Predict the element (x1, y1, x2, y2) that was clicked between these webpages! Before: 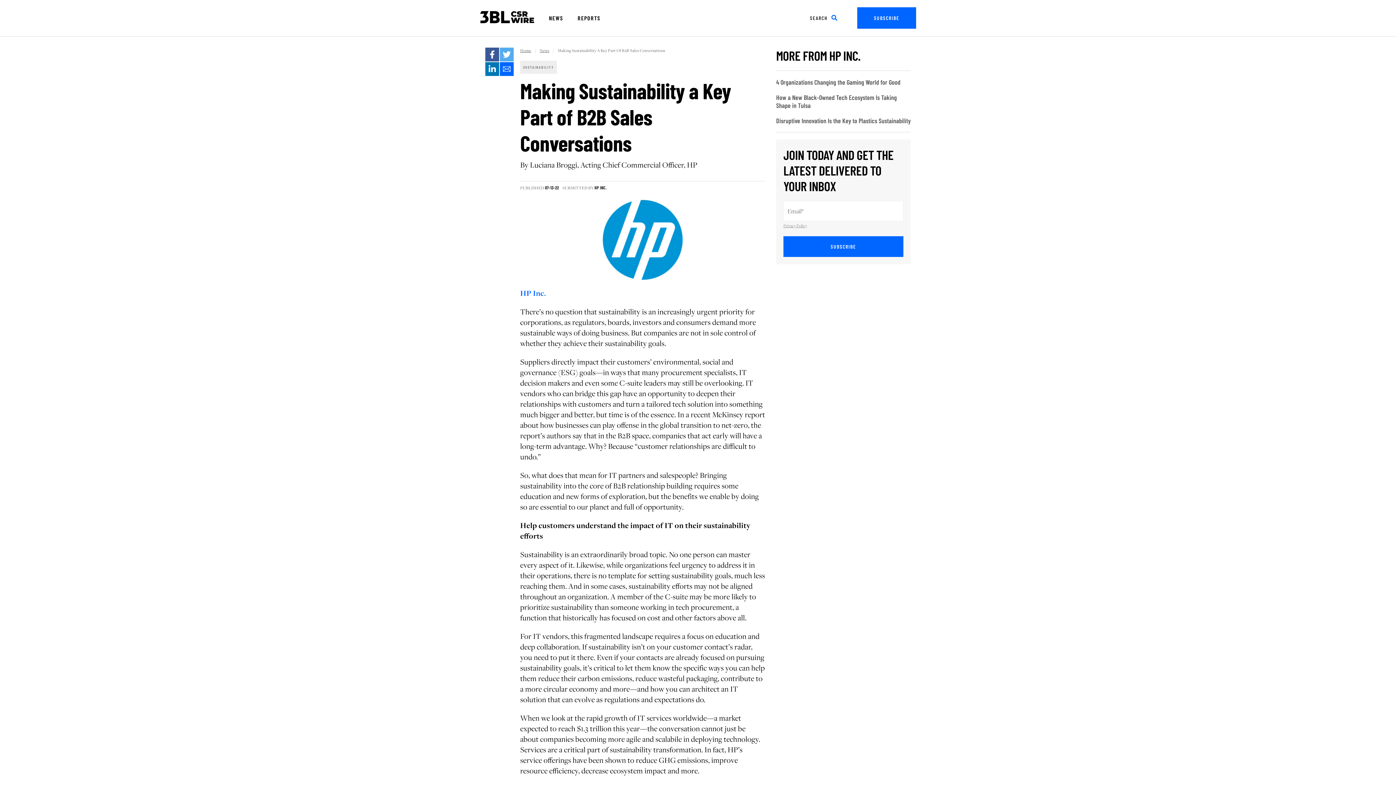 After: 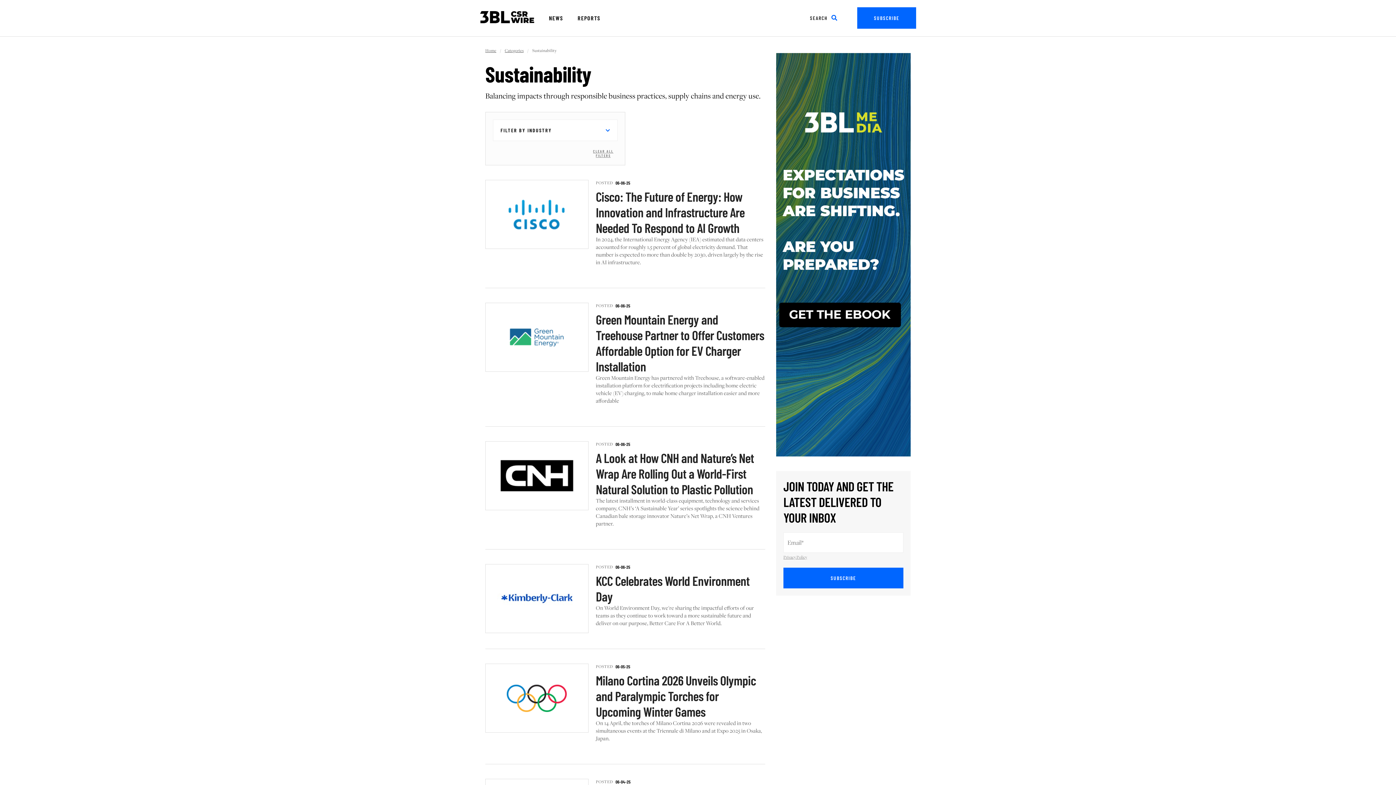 Action: label: SUSTAINABILITY bbox: (520, 60, 557, 73)